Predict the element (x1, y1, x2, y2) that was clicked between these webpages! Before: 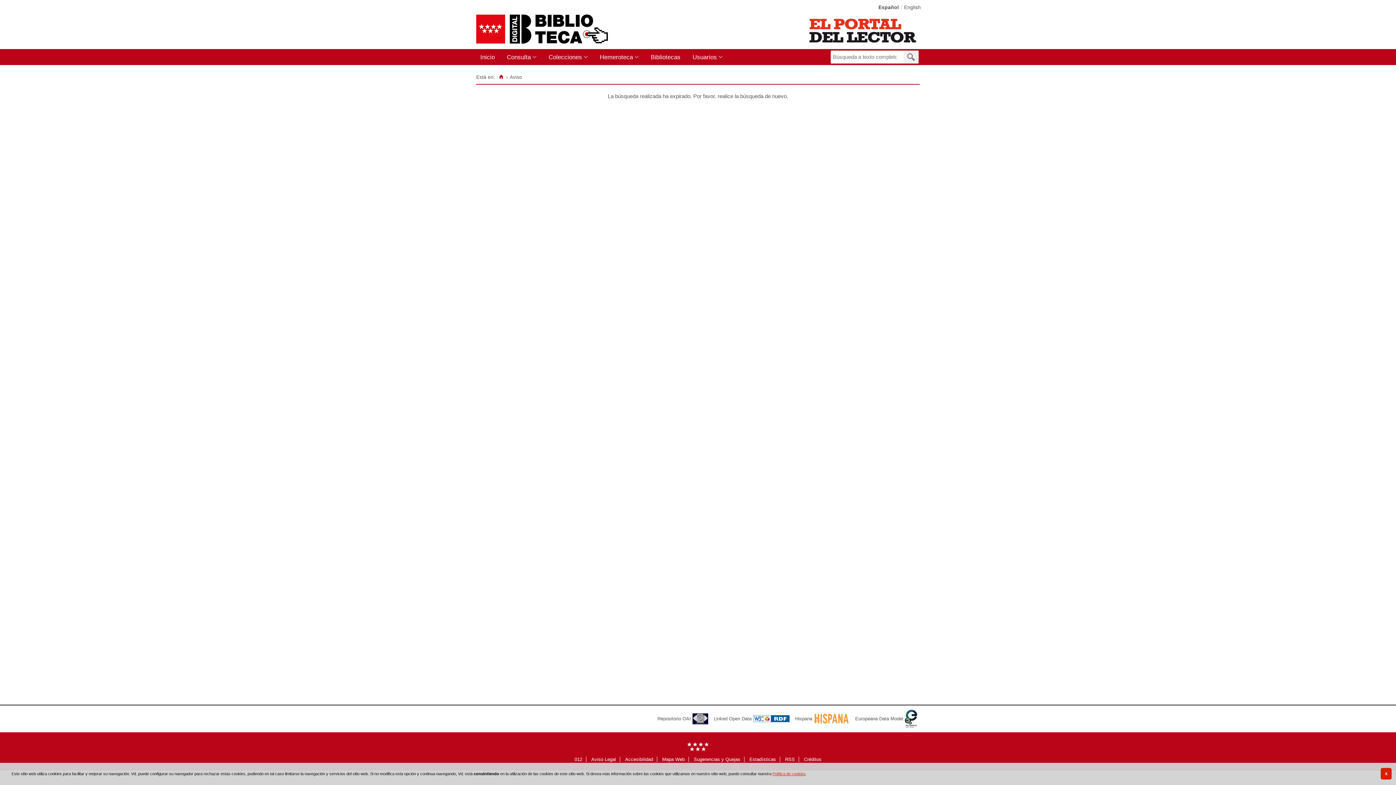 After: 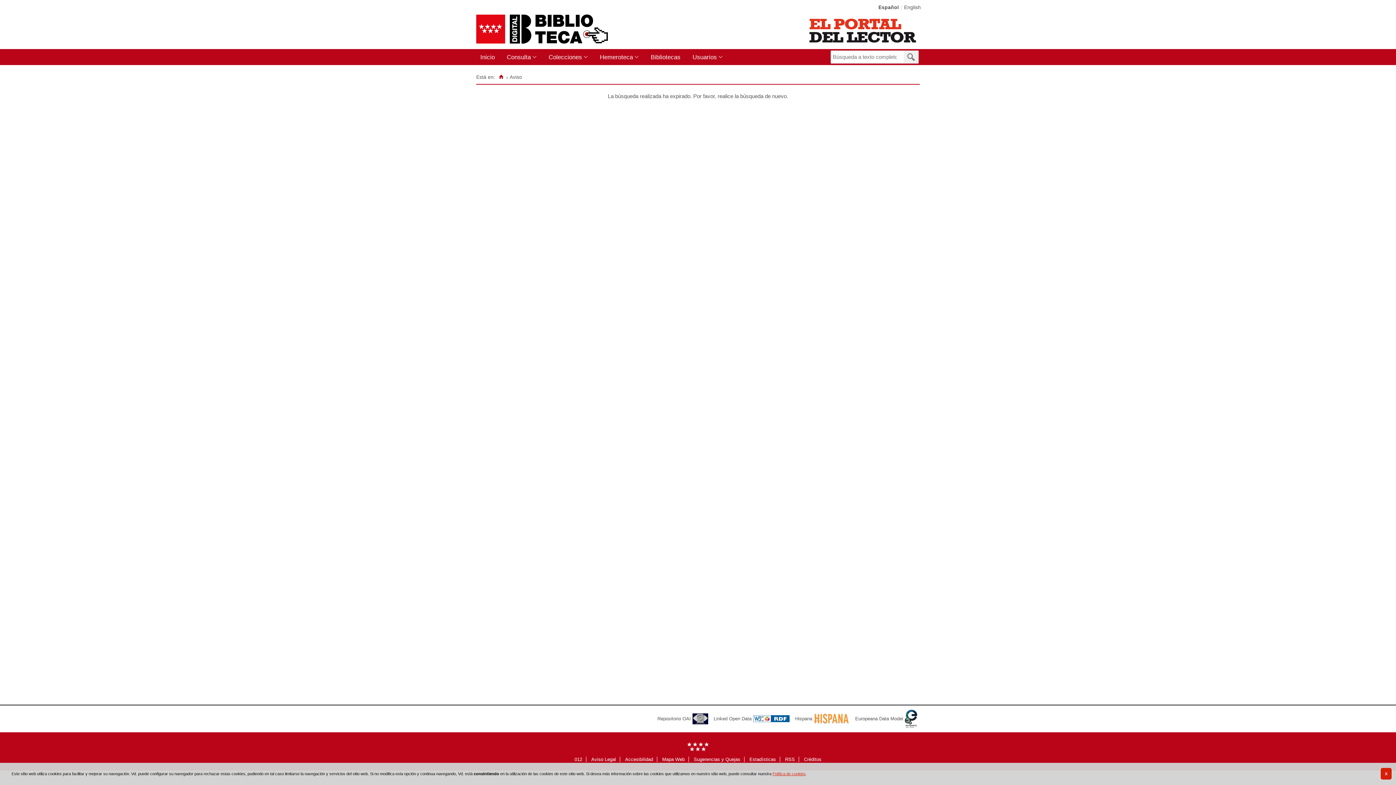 Action: bbox: (855, 710, 917, 728) label: Europeana Data Model